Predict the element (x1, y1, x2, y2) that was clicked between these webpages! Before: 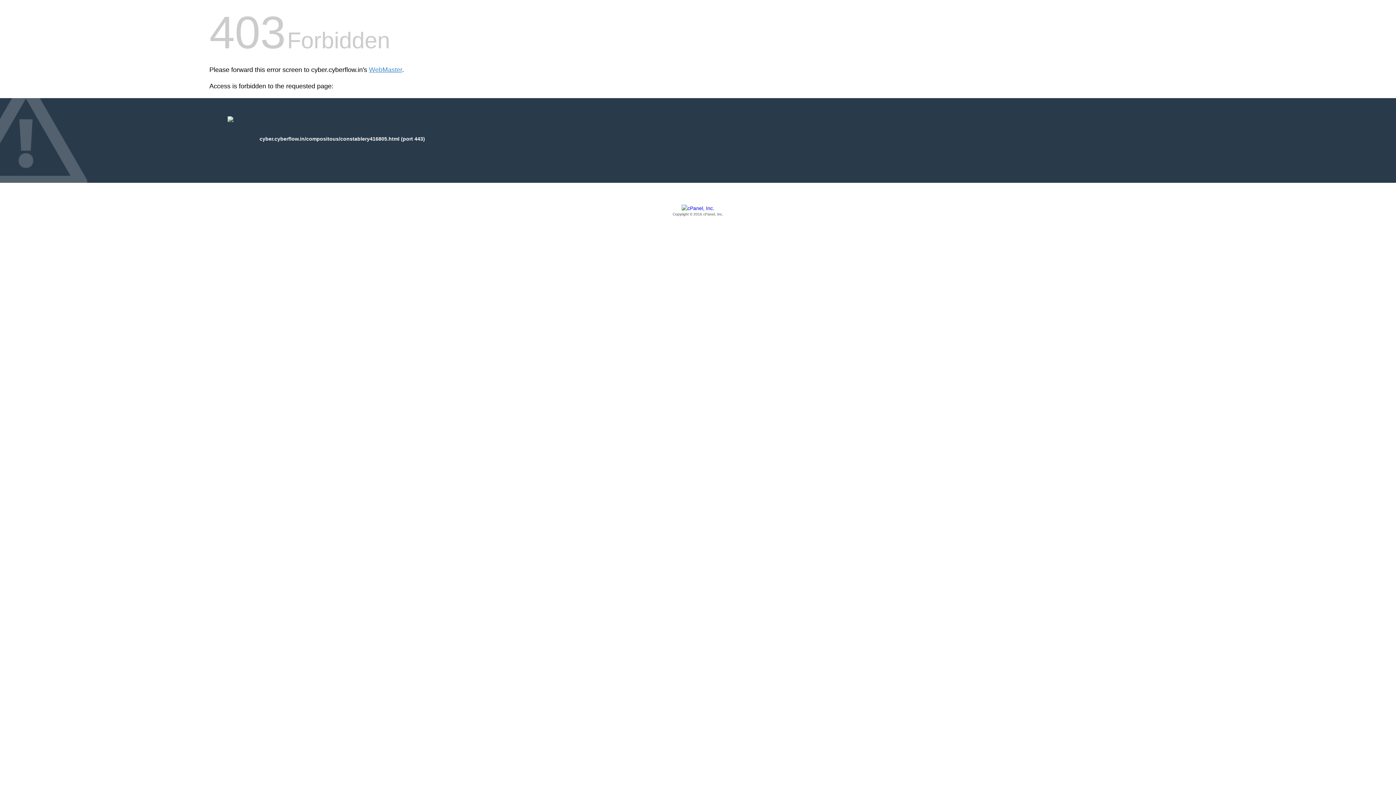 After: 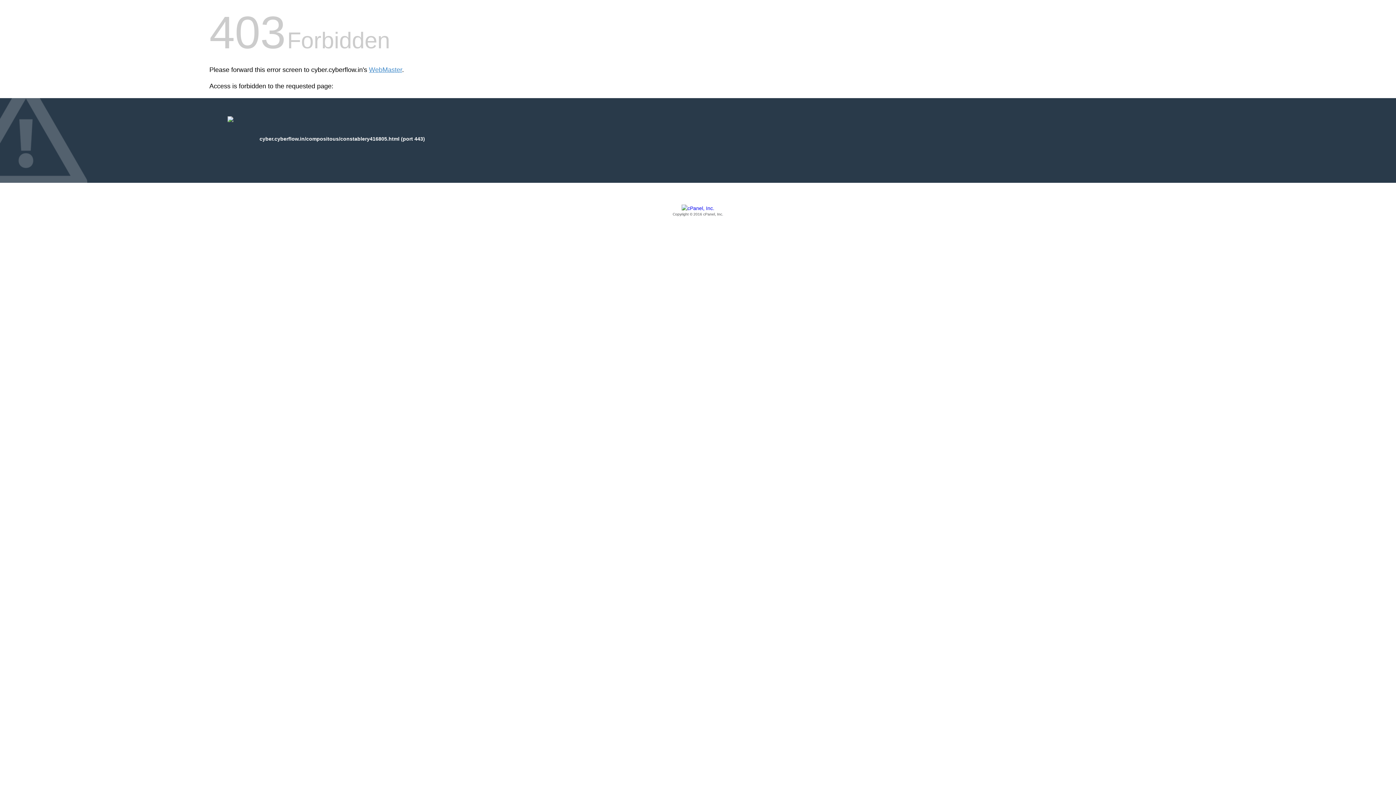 Action: bbox: (209, 205, 1186, 217) label: Copyright © 2016 cPanel, Inc.